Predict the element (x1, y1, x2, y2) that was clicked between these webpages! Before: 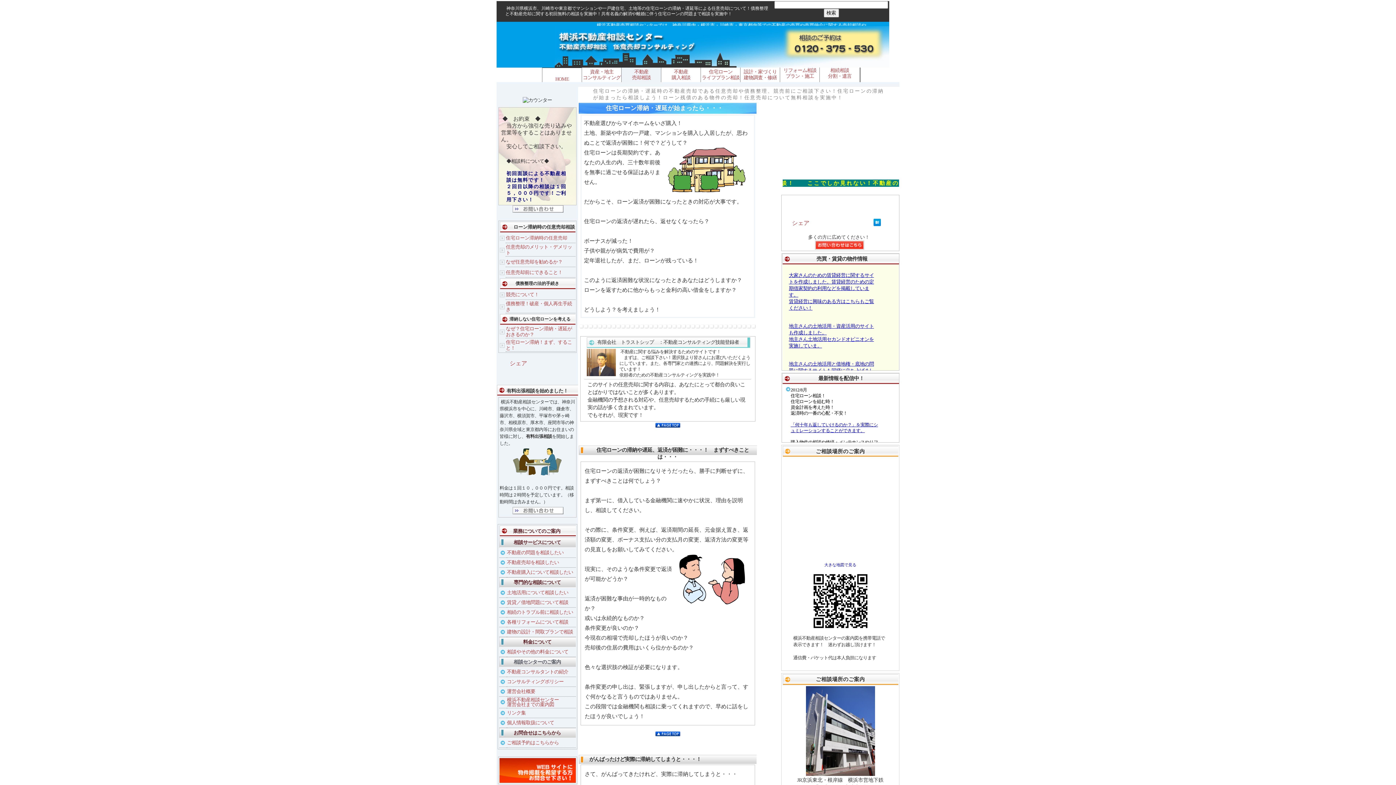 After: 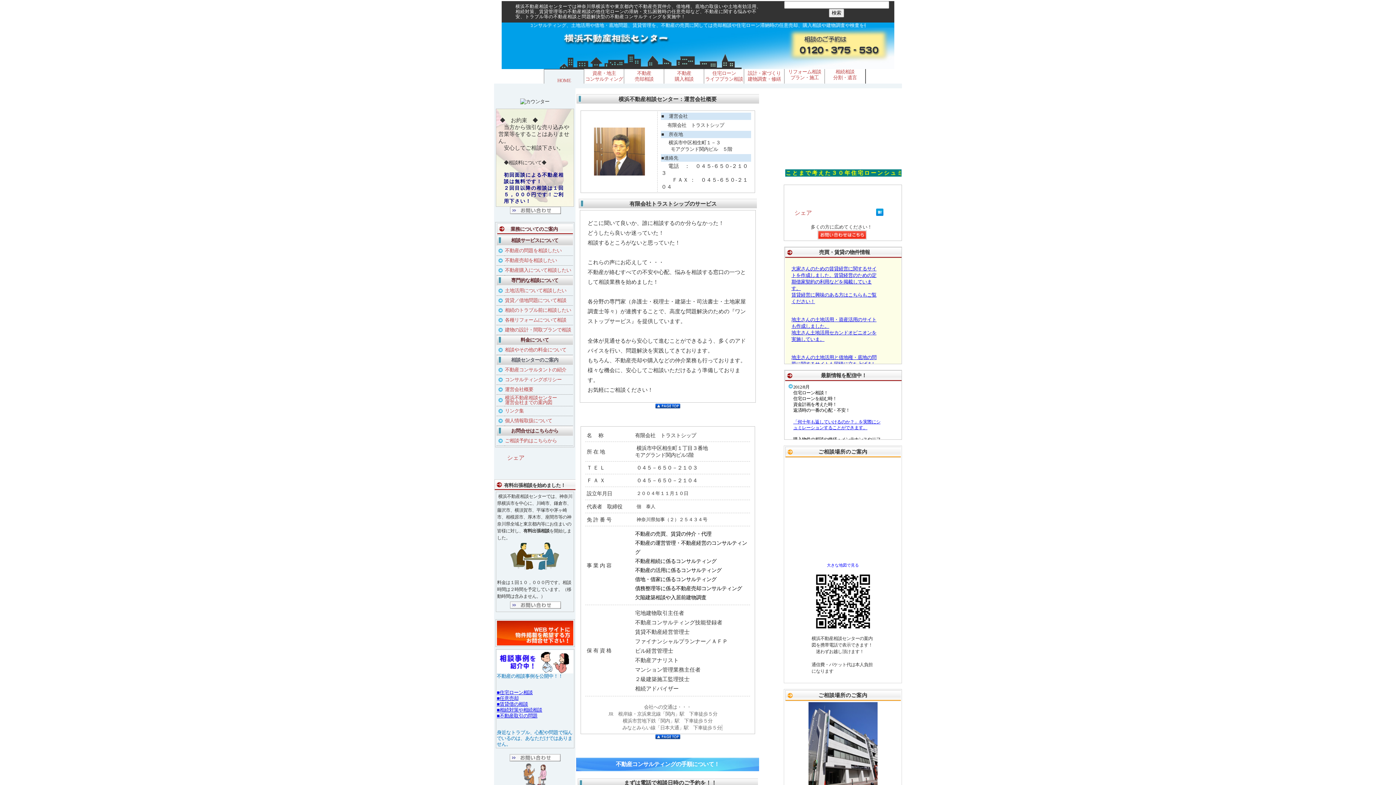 Action: bbox: (507, 689, 540, 694) label: 運営会社概要　